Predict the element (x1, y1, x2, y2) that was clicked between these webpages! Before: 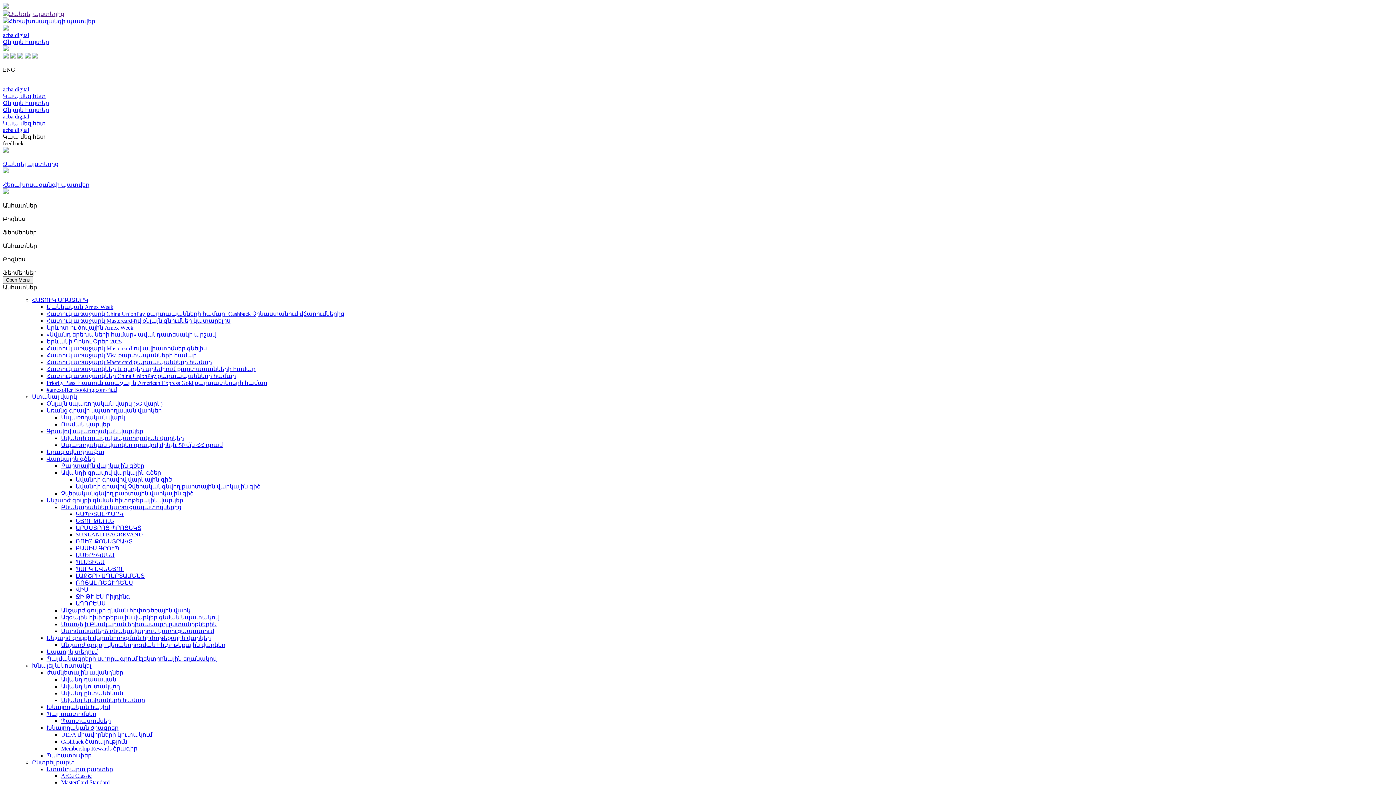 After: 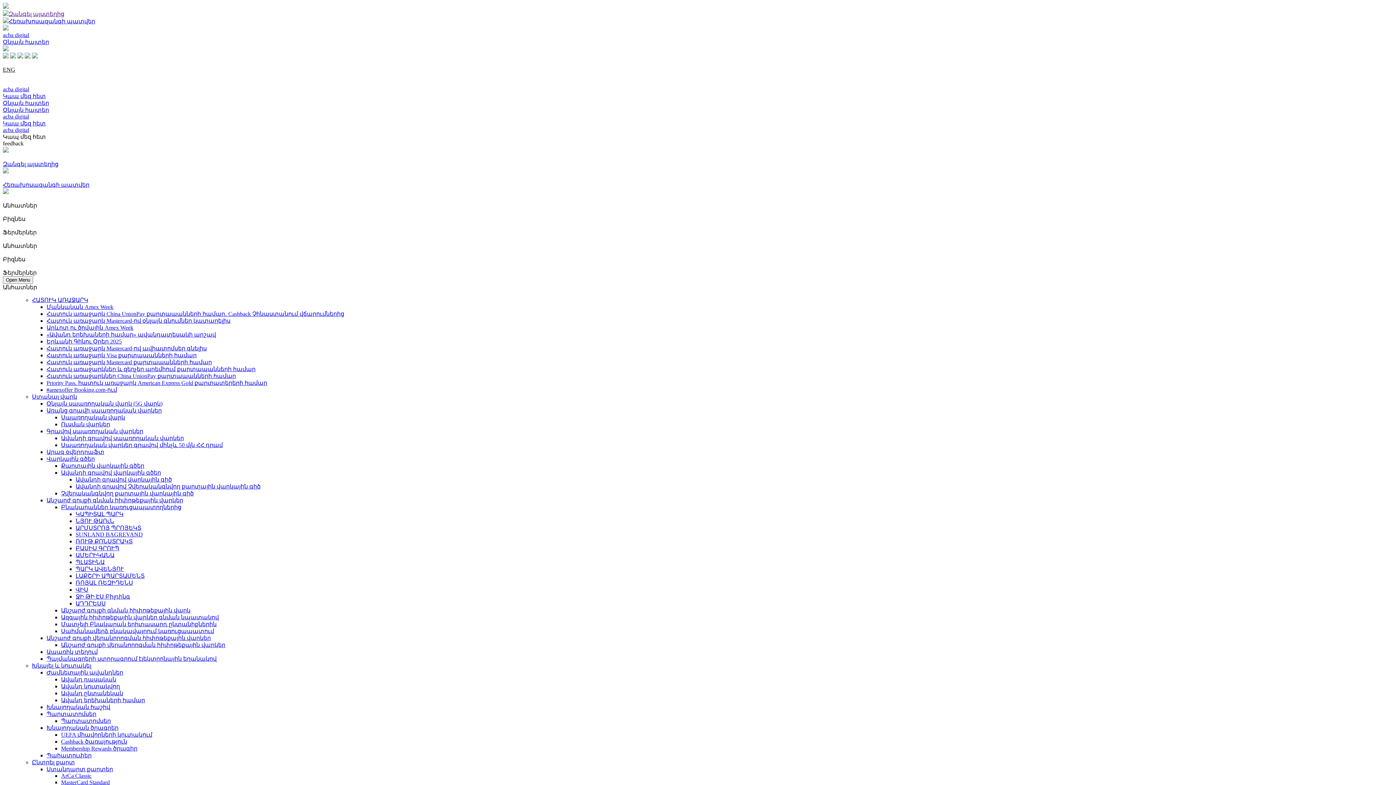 Action: label: Խնայողական հաշիվ bbox: (46, 704, 110, 710)